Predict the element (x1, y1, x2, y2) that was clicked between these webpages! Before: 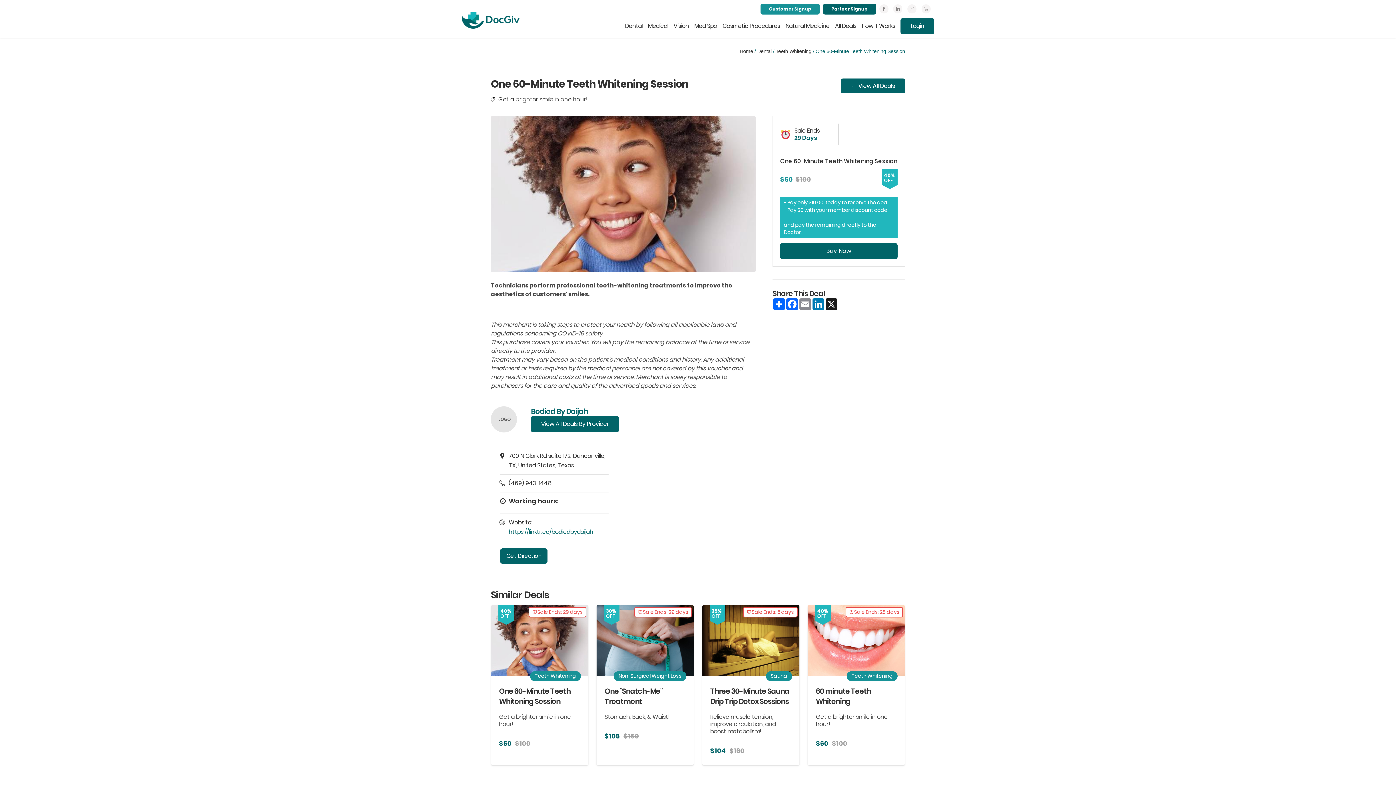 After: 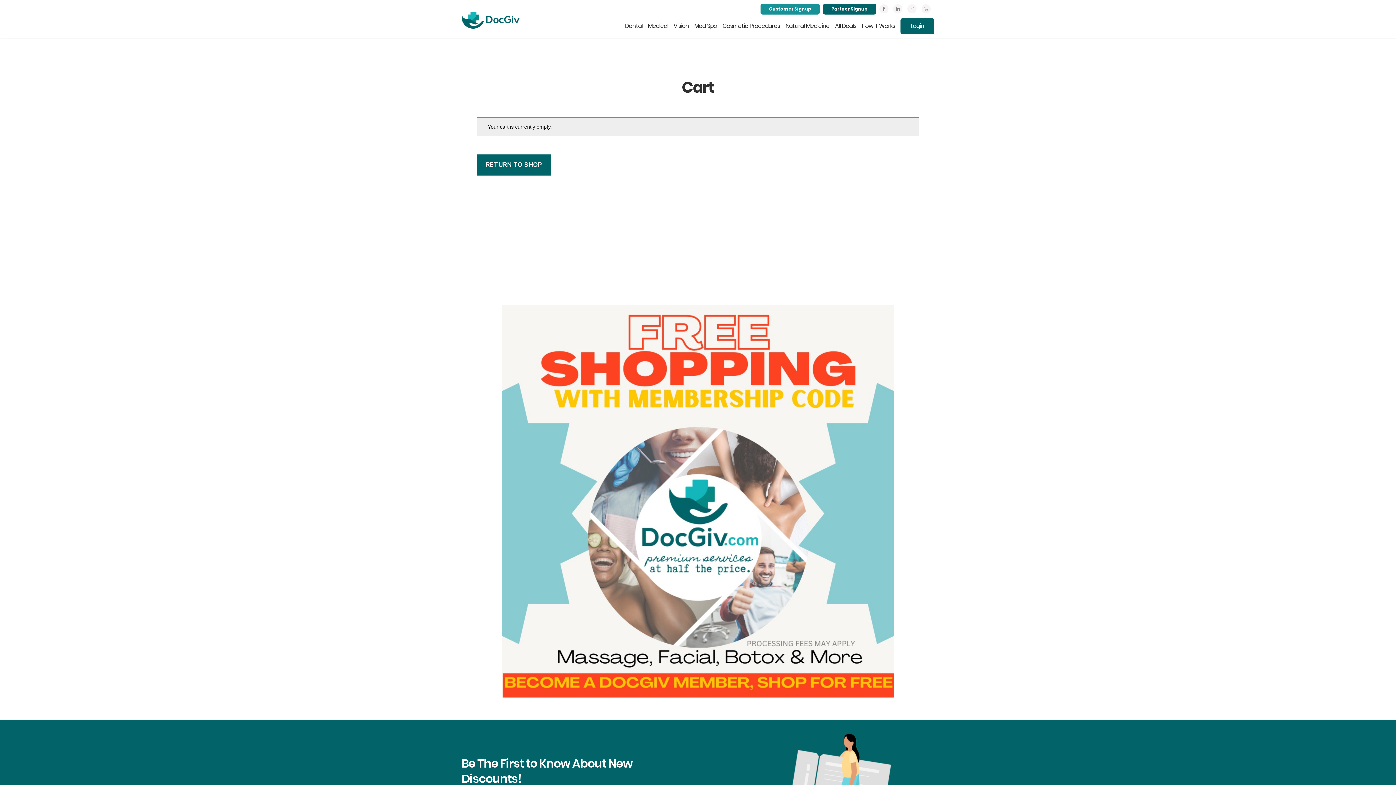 Action: bbox: (921, 4, 930, 13)